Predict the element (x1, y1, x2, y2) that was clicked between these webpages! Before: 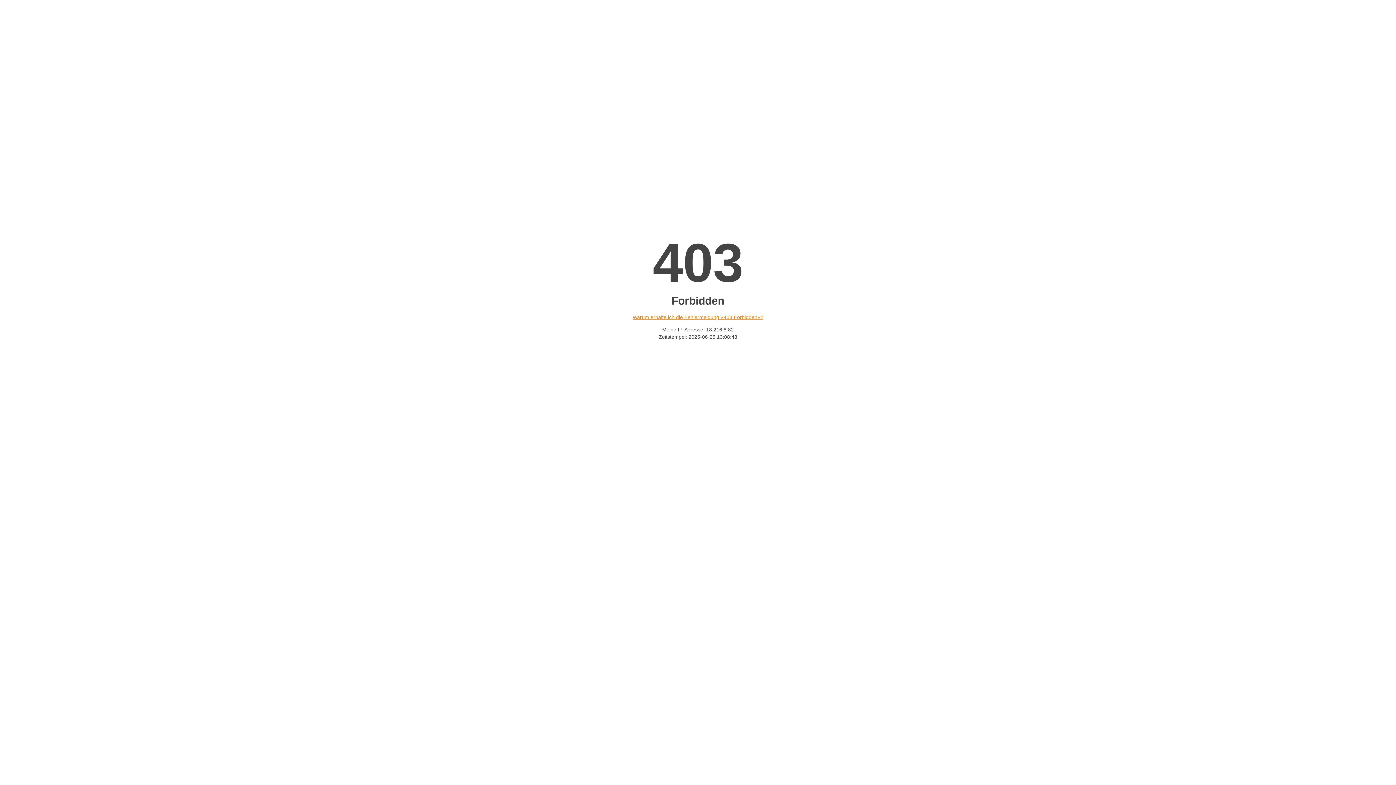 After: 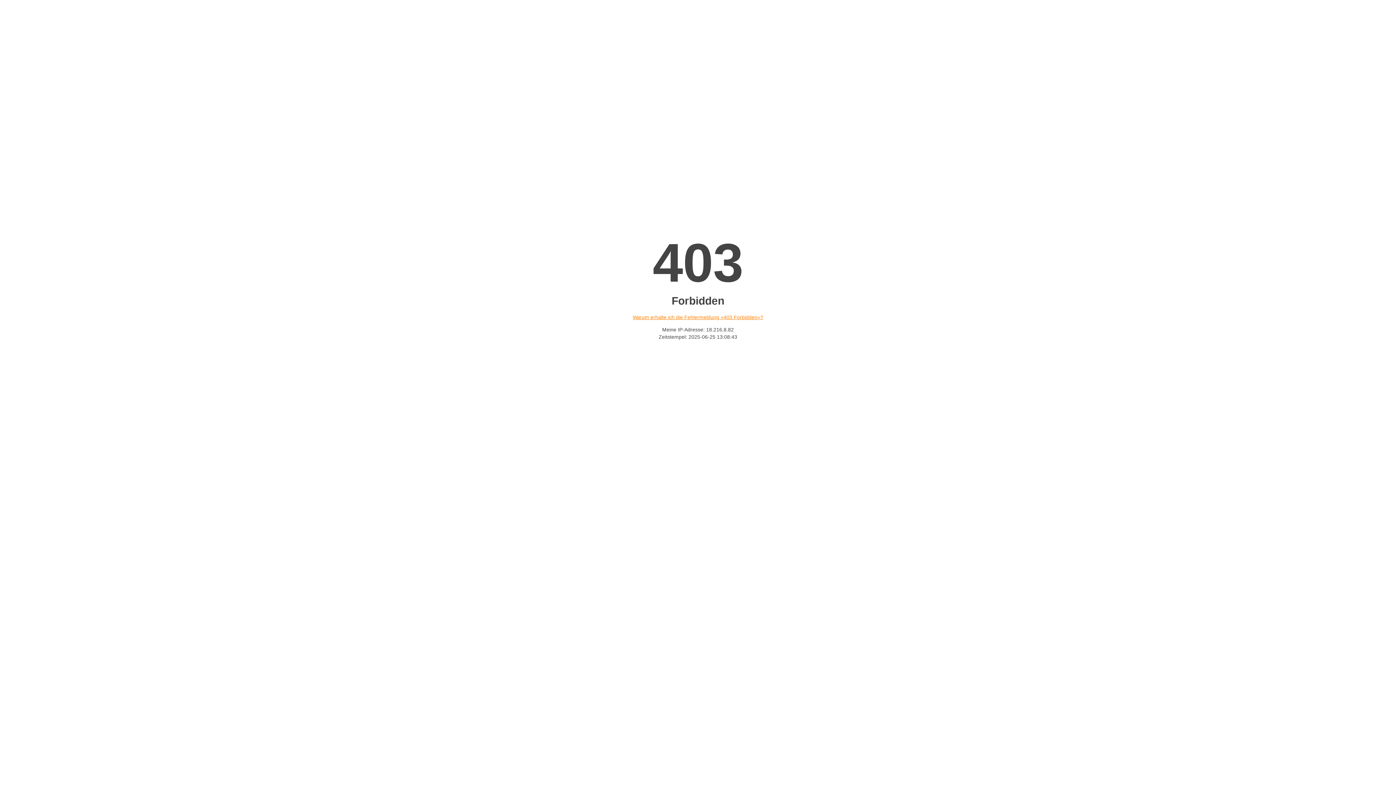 Action: bbox: (632, 314, 763, 320) label: Warum erhalte ich die Fehlermeldung «403 Forbidden»?